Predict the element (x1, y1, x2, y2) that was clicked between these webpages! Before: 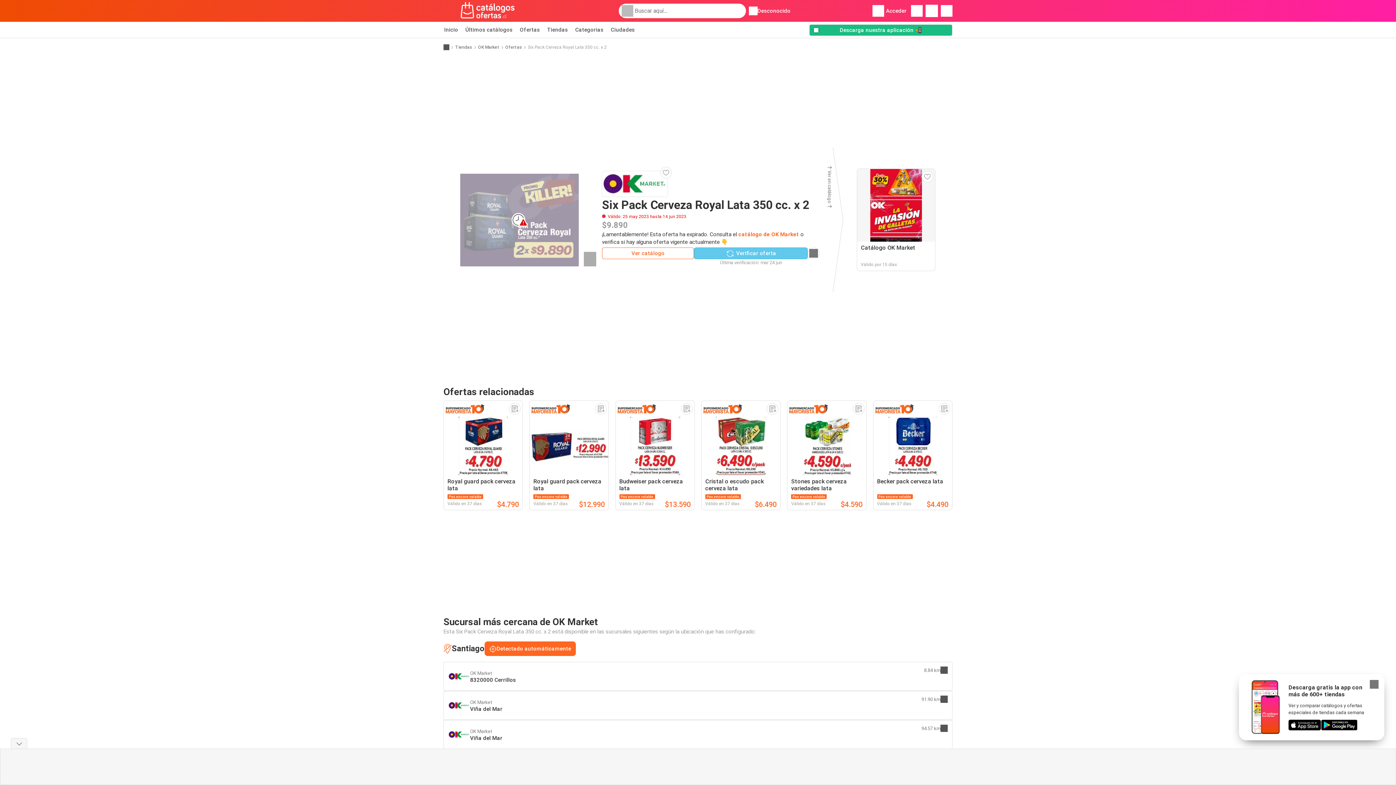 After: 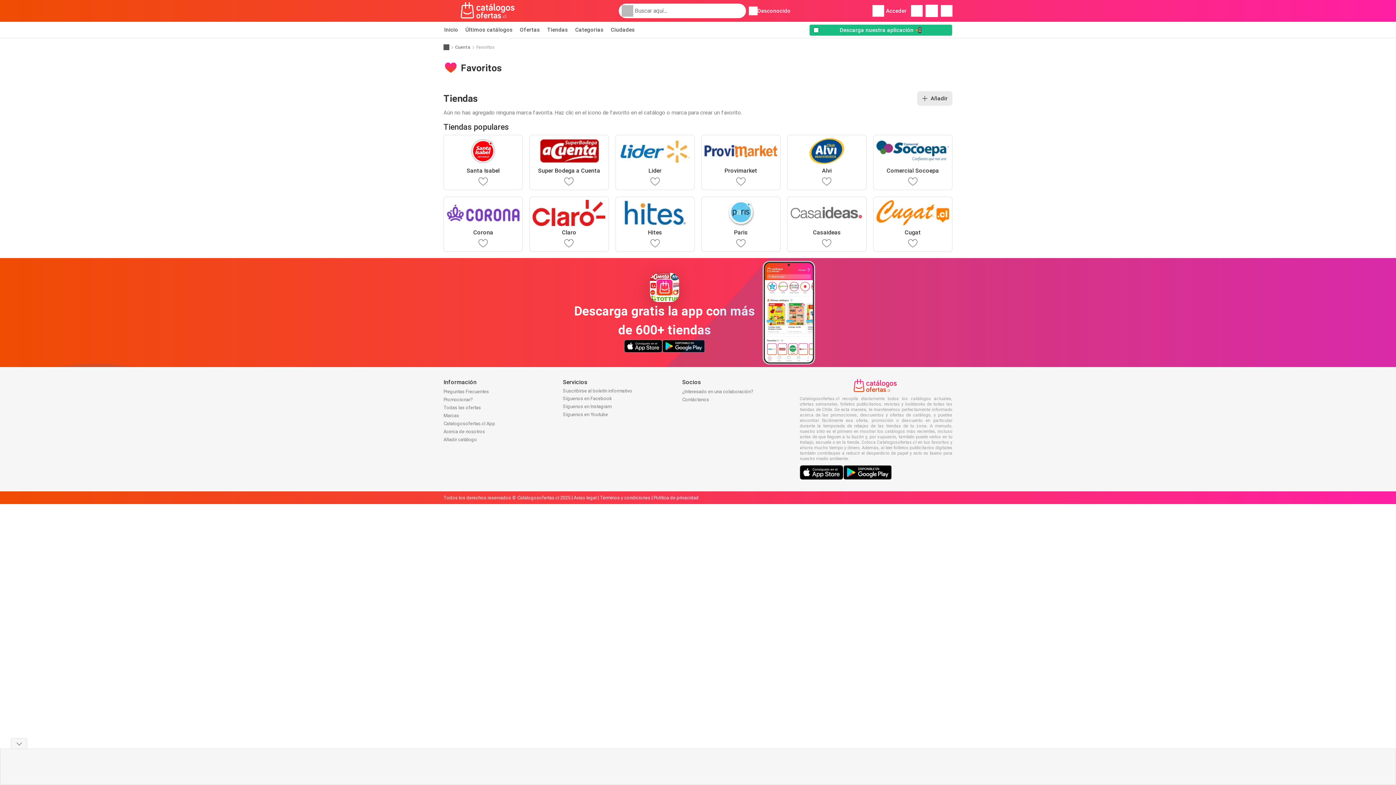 Action: bbox: (911, 5, 922, 16)